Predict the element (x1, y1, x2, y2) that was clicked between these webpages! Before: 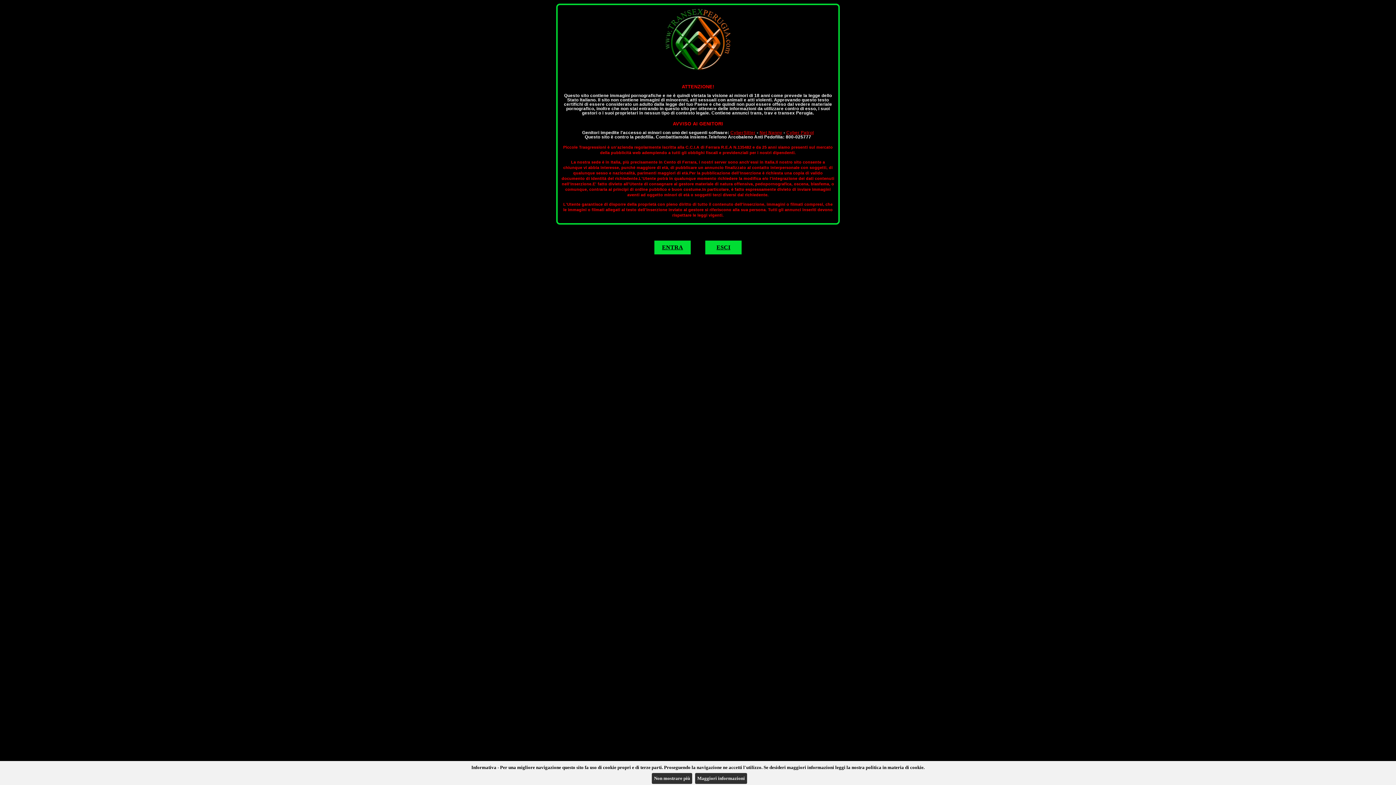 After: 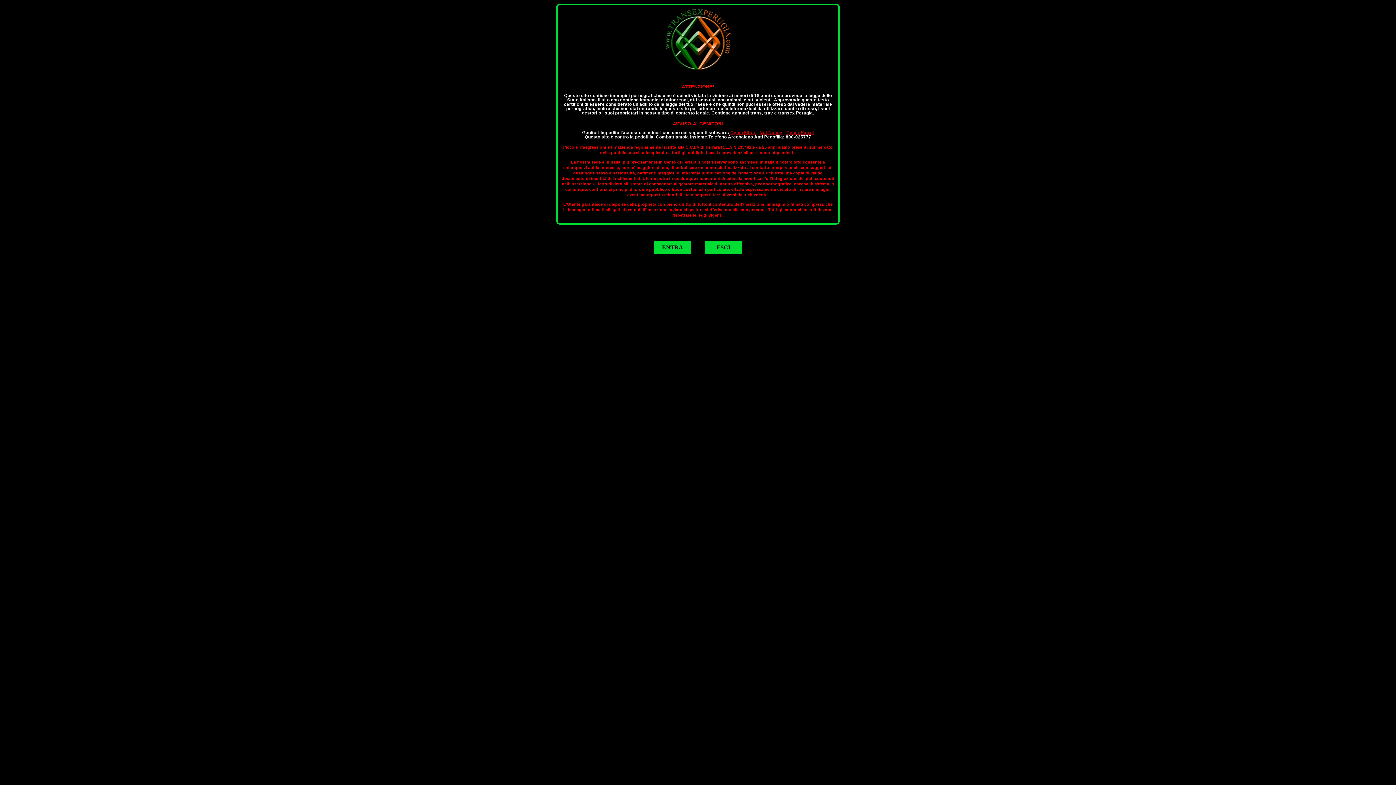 Action: bbox: (652, 773, 692, 784) label: Non mostrare più